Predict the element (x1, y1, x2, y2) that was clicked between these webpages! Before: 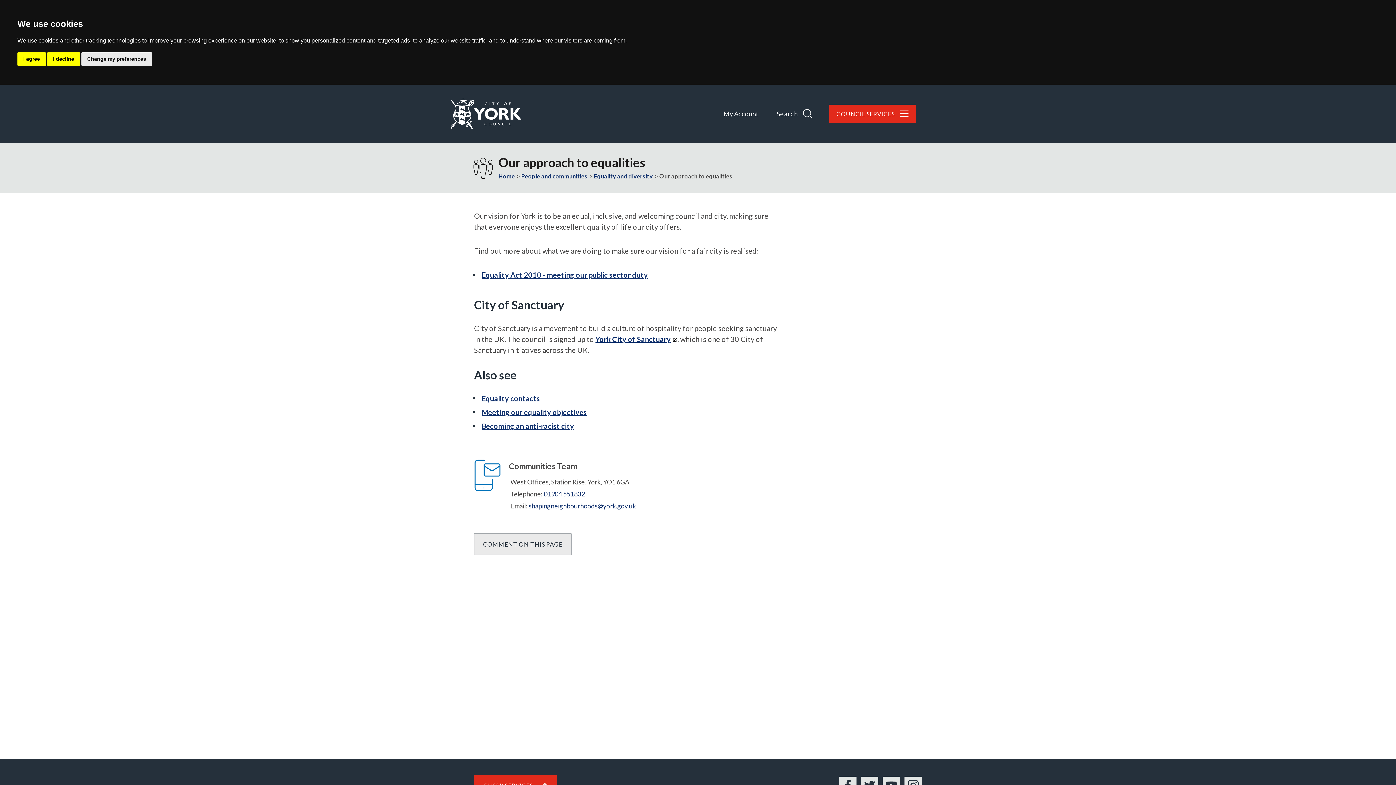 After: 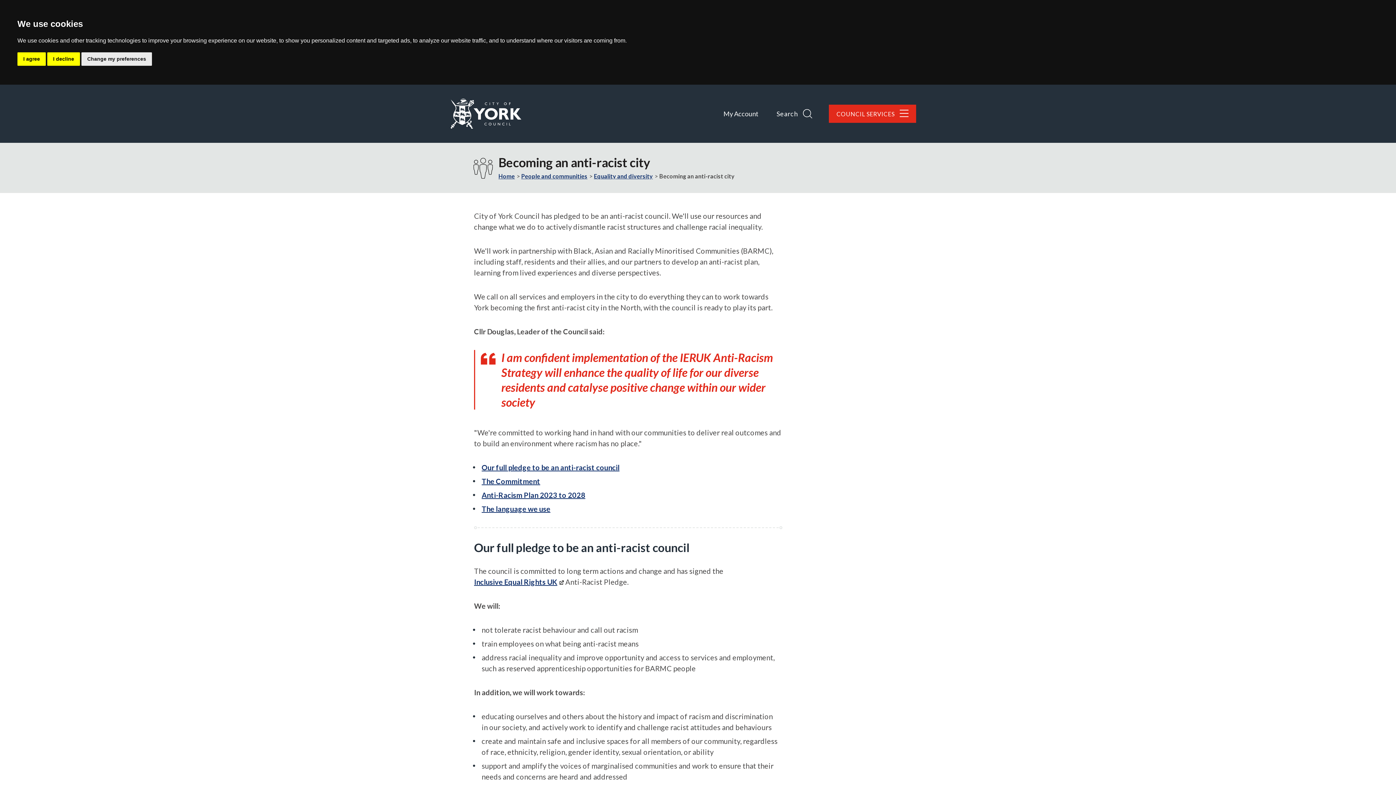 Action: label: Becoming an anti-racist city bbox: (481, 421, 574, 430)